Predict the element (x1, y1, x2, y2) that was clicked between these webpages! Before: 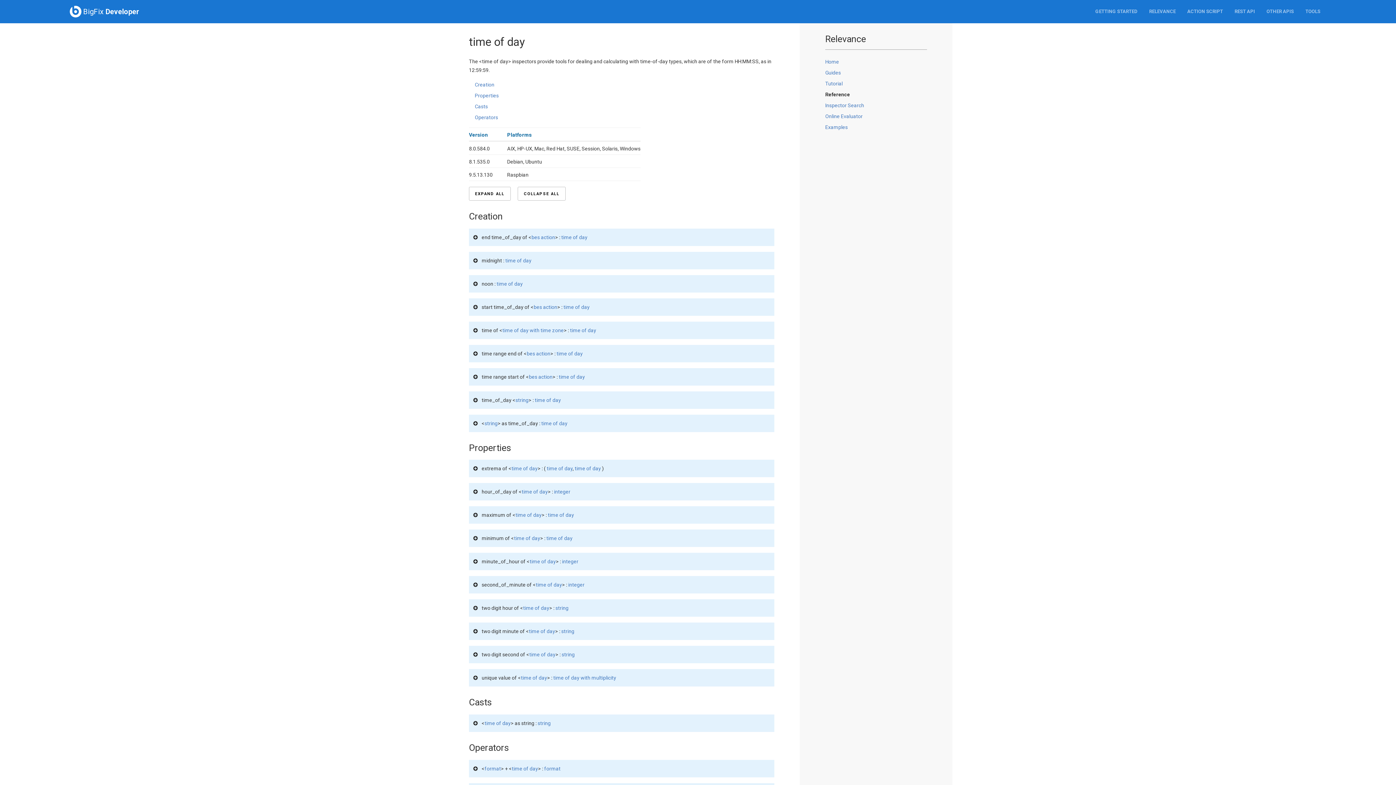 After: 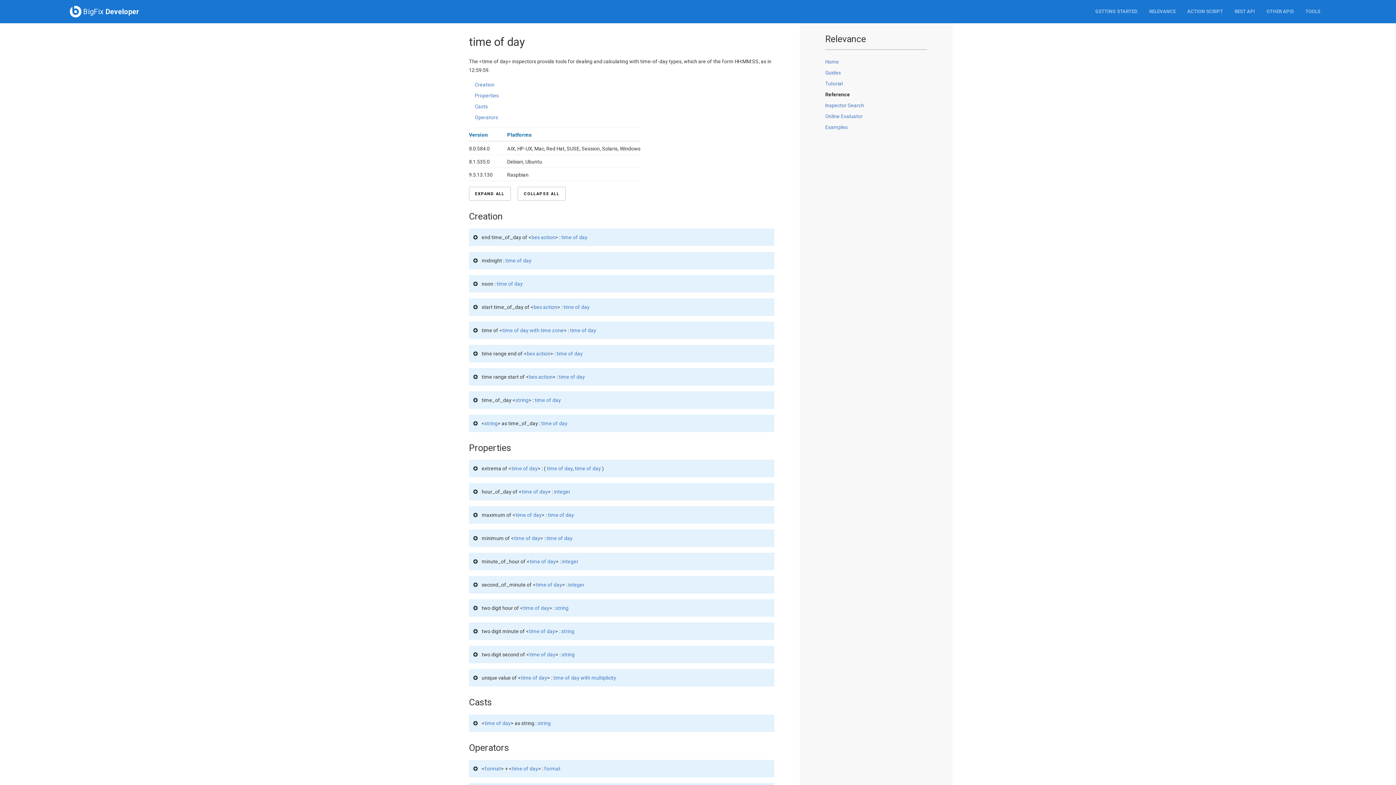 Action: bbox: (546, 465, 572, 471) label: time of day